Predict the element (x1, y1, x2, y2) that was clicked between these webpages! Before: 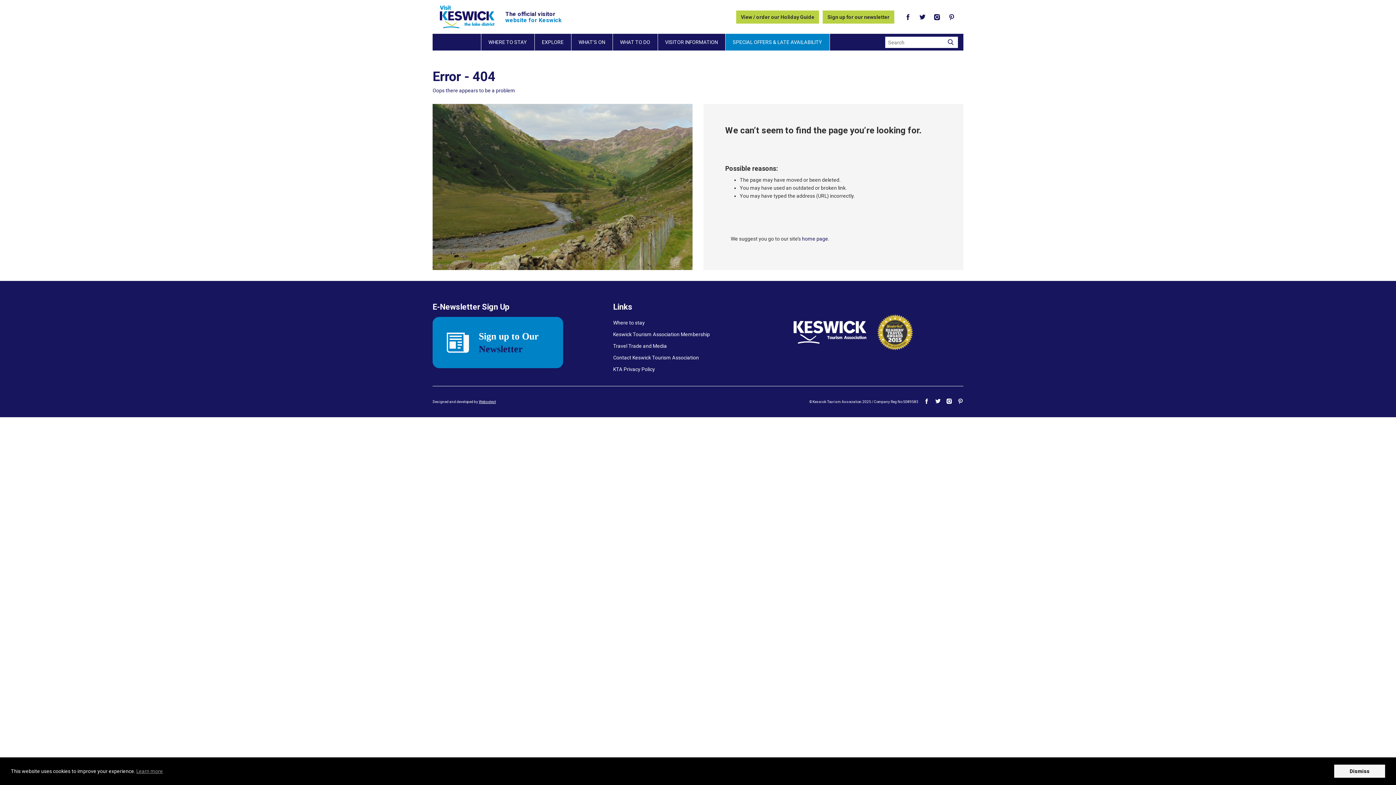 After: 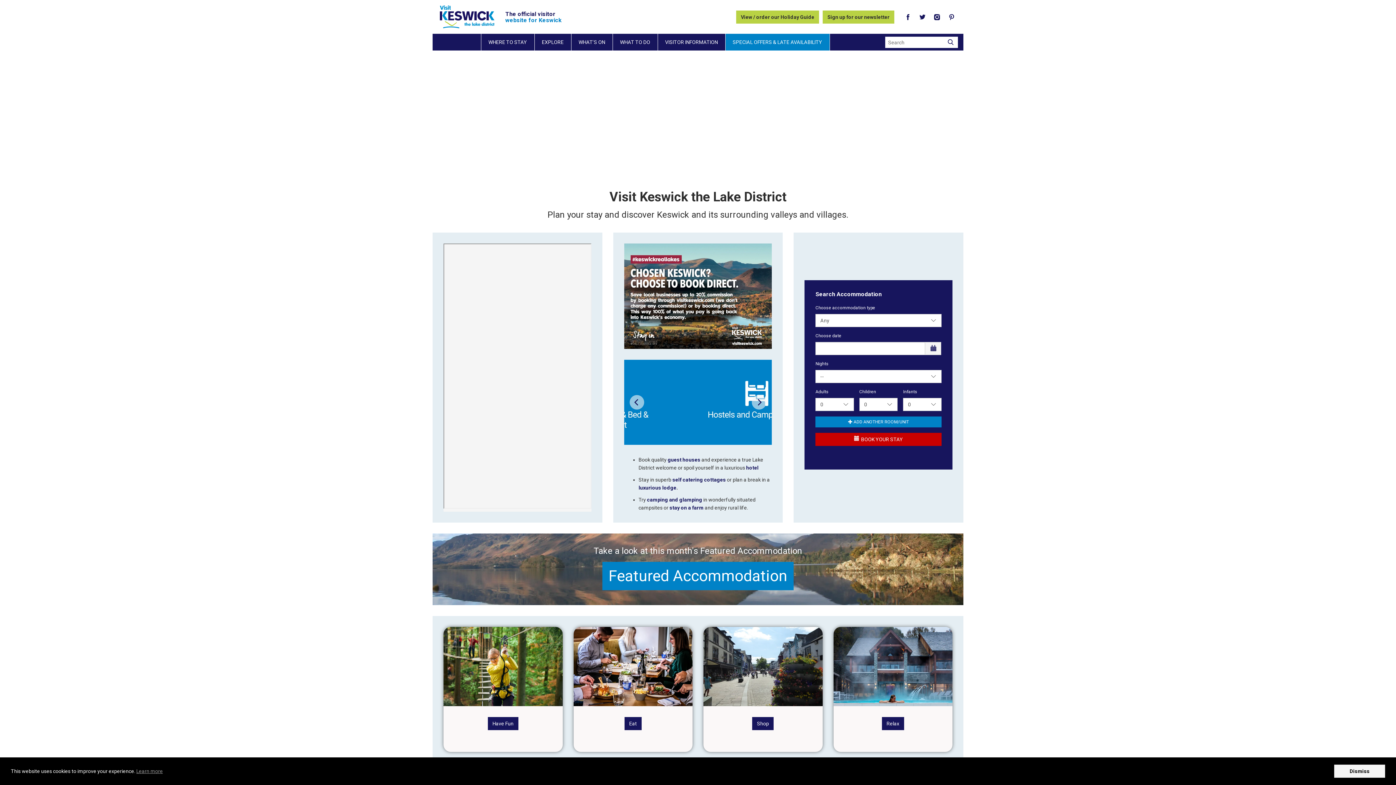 Action: bbox: (877, 313, 913, 351)